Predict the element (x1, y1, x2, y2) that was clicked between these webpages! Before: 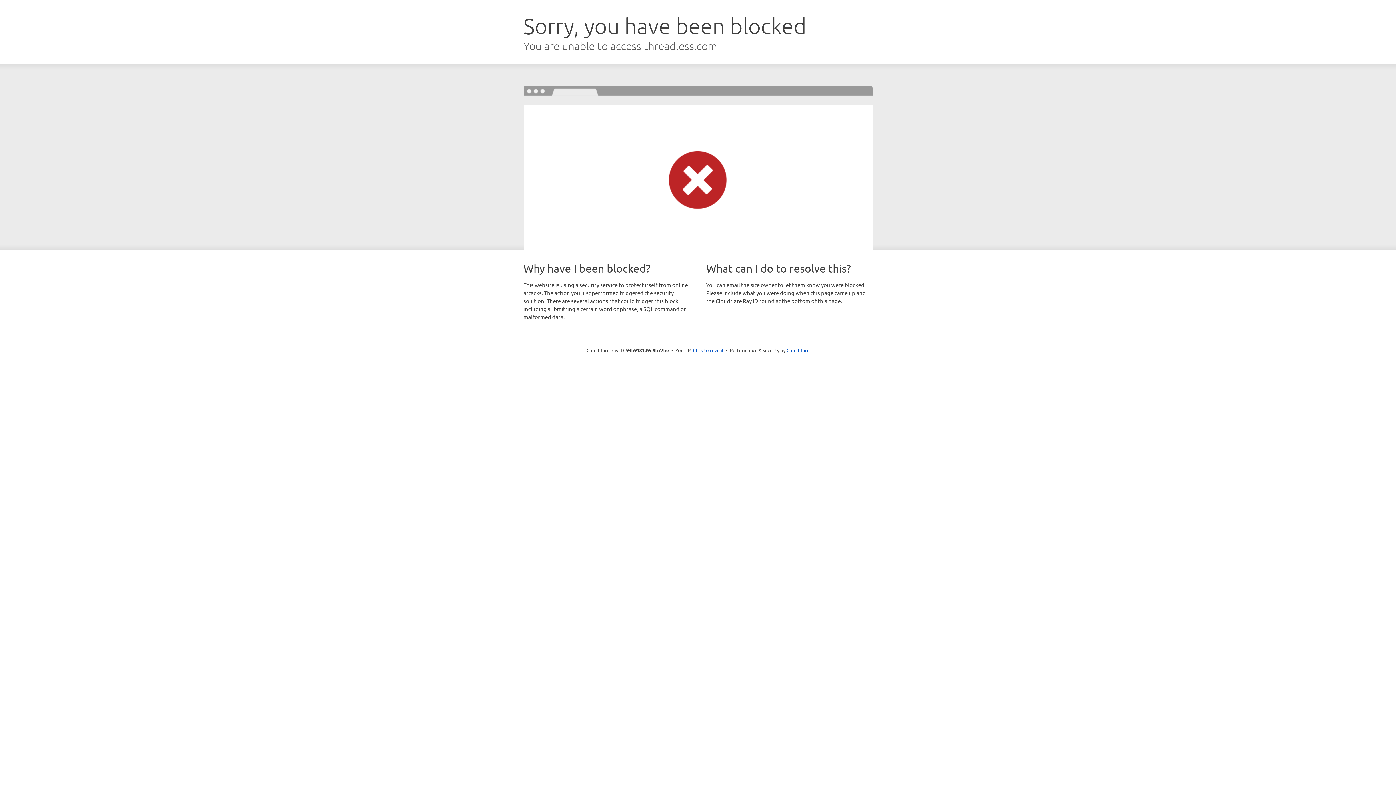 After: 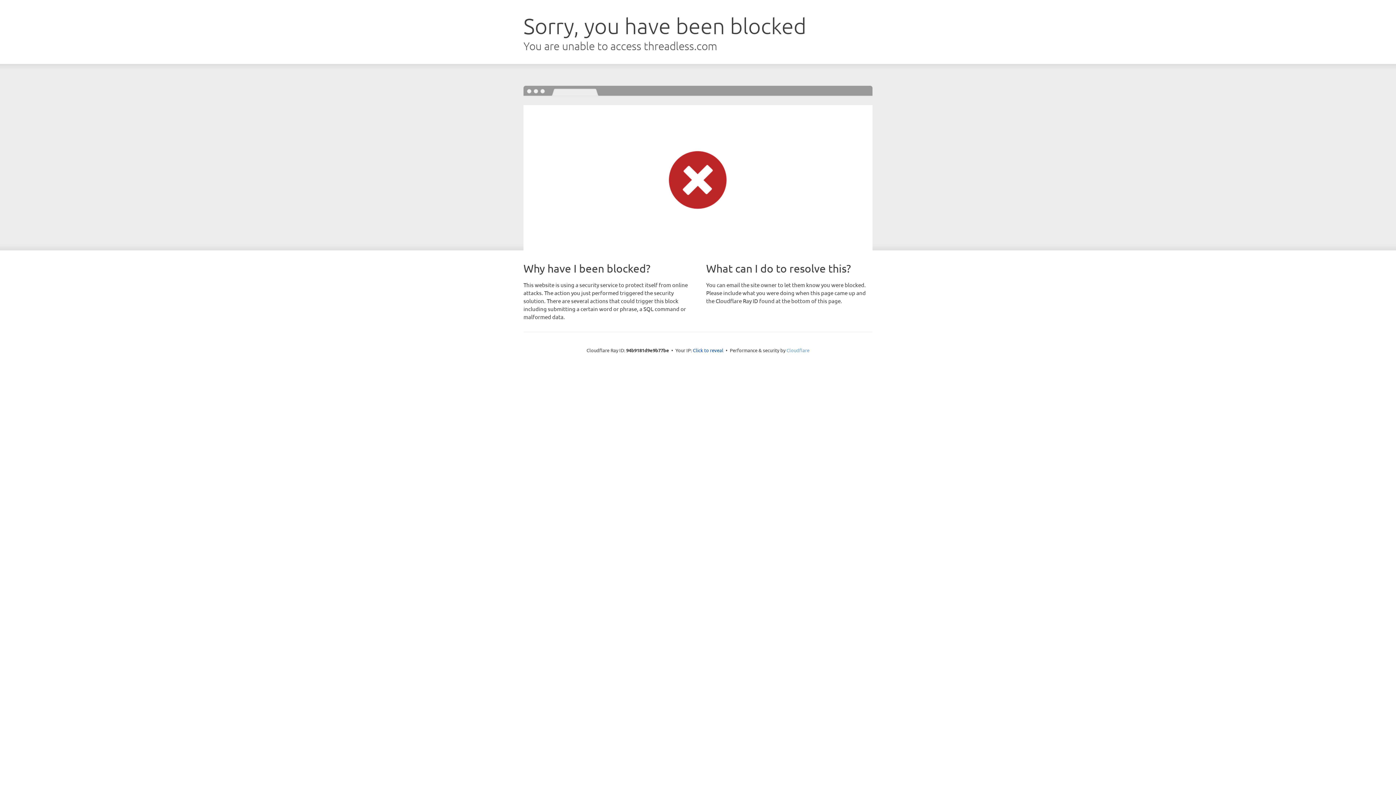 Action: label: Cloudflare bbox: (786, 347, 809, 353)